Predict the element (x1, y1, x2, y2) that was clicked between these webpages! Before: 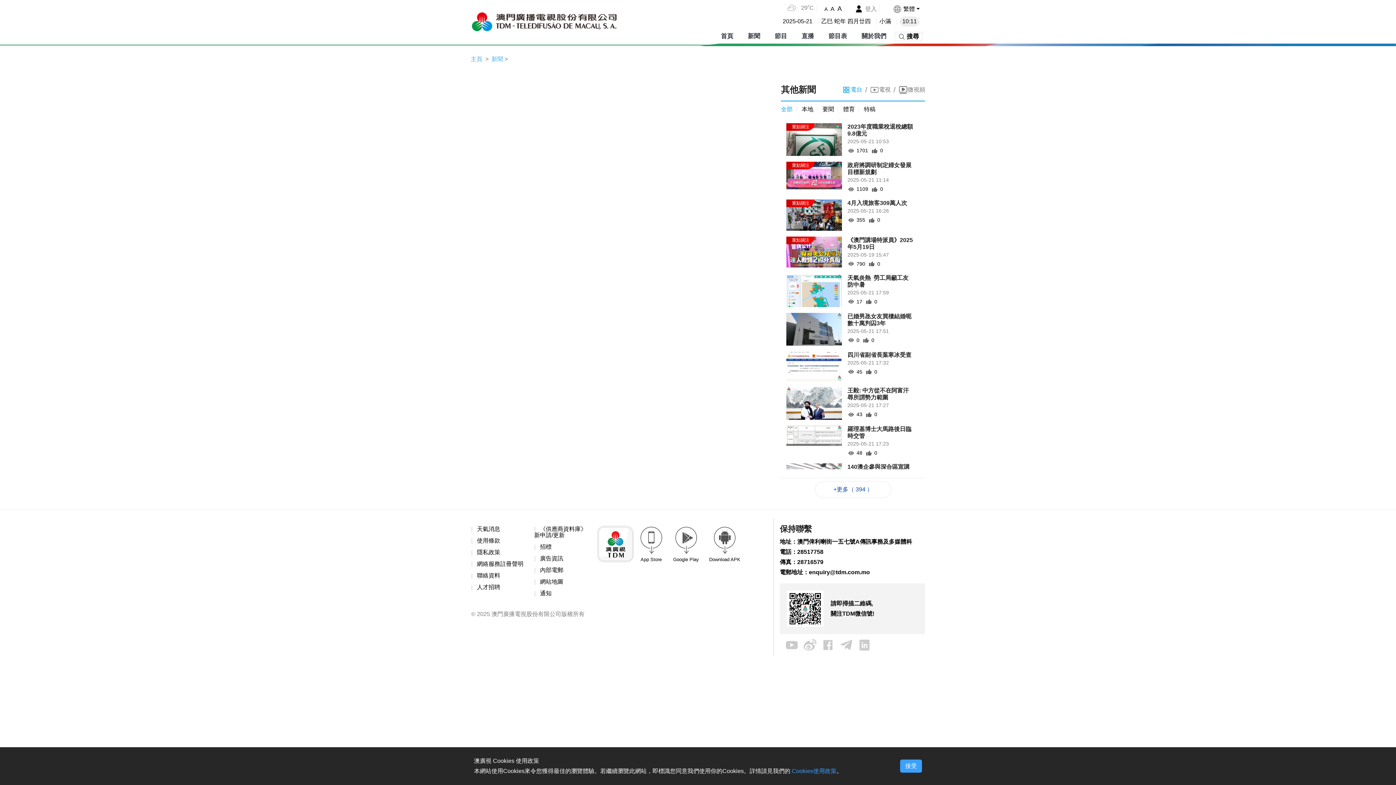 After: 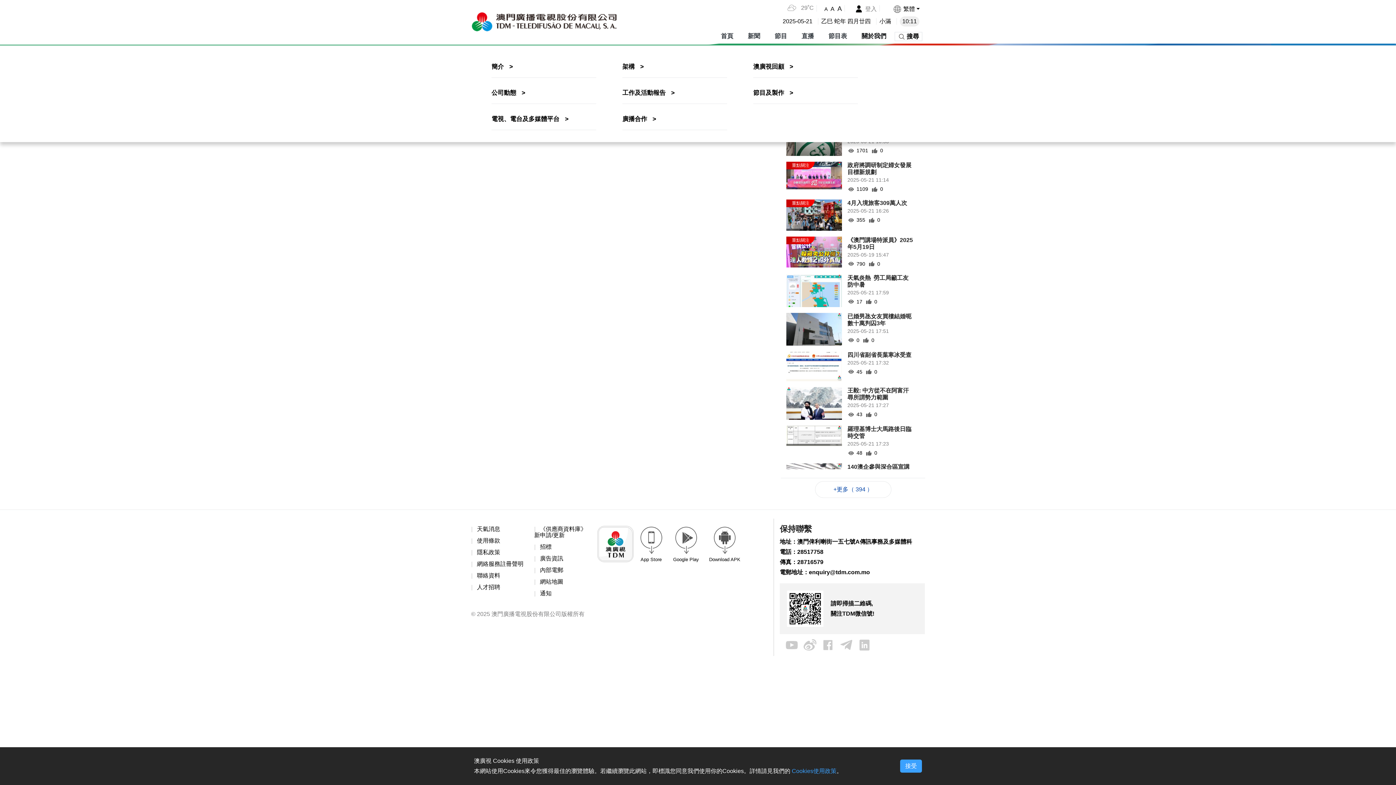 Action: label: 關於我們 bbox: (858, 32, 886, 39)